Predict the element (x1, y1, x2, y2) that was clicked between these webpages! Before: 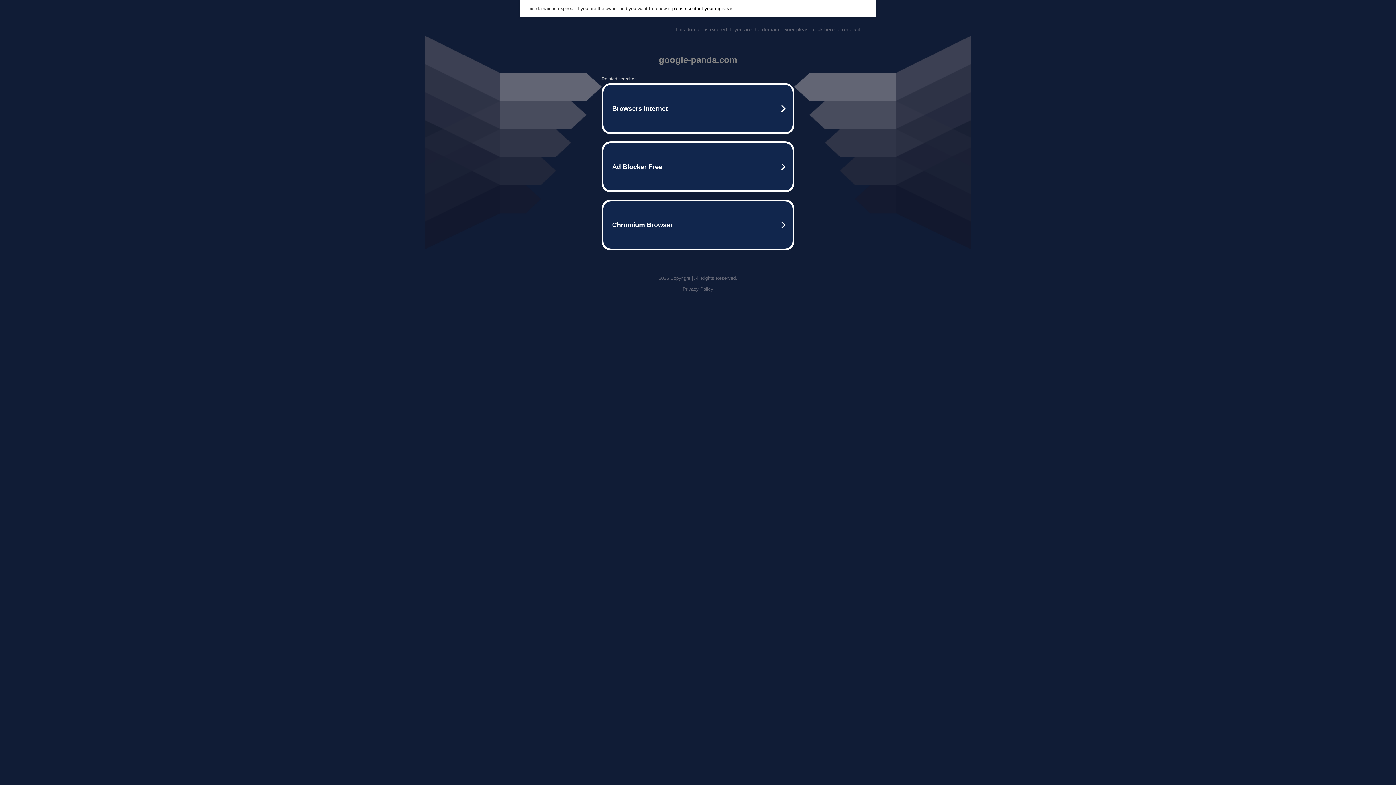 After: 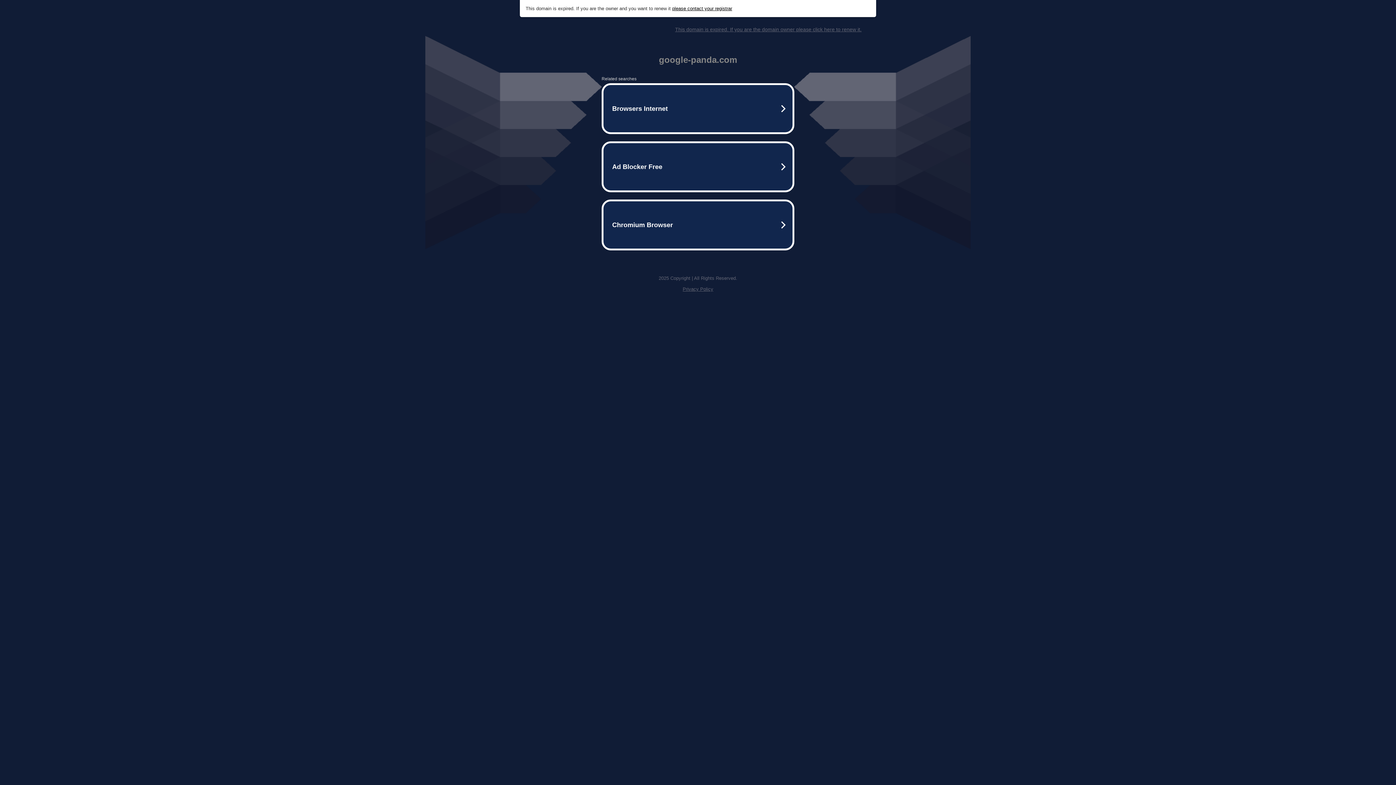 Action: label: Privacy Policy bbox: (682, 286, 713, 292)